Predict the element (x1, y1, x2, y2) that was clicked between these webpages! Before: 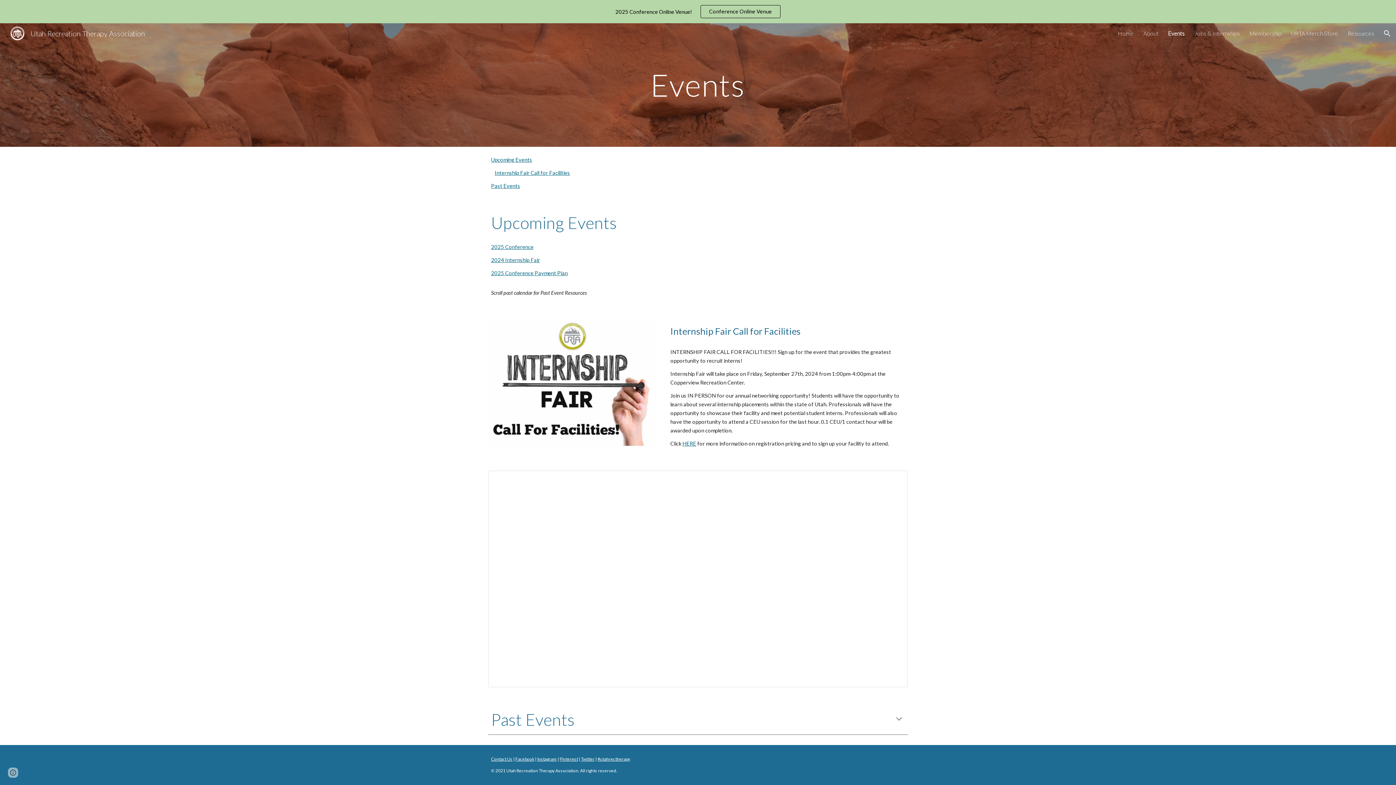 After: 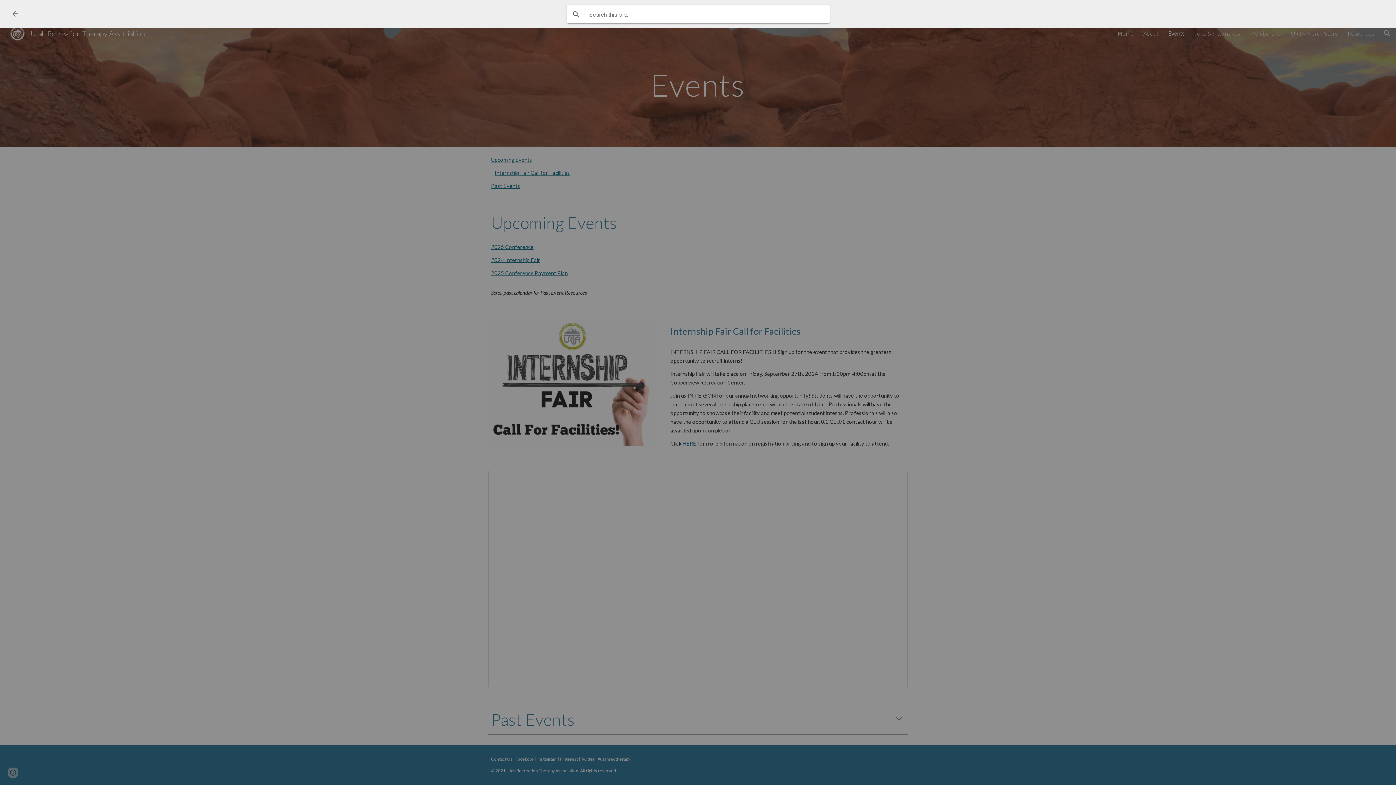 Action: label: Open search bar bbox: (1378, 24, 1396, 42)